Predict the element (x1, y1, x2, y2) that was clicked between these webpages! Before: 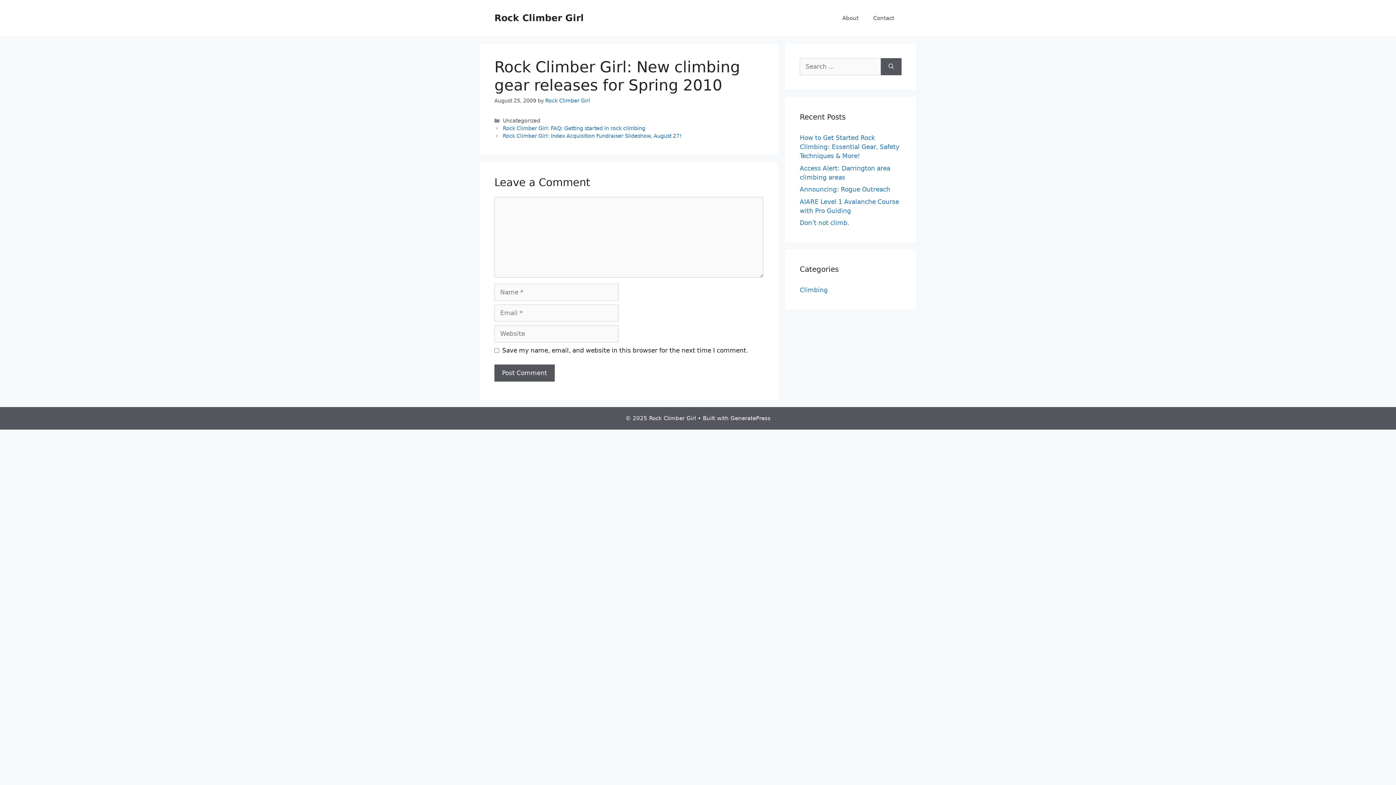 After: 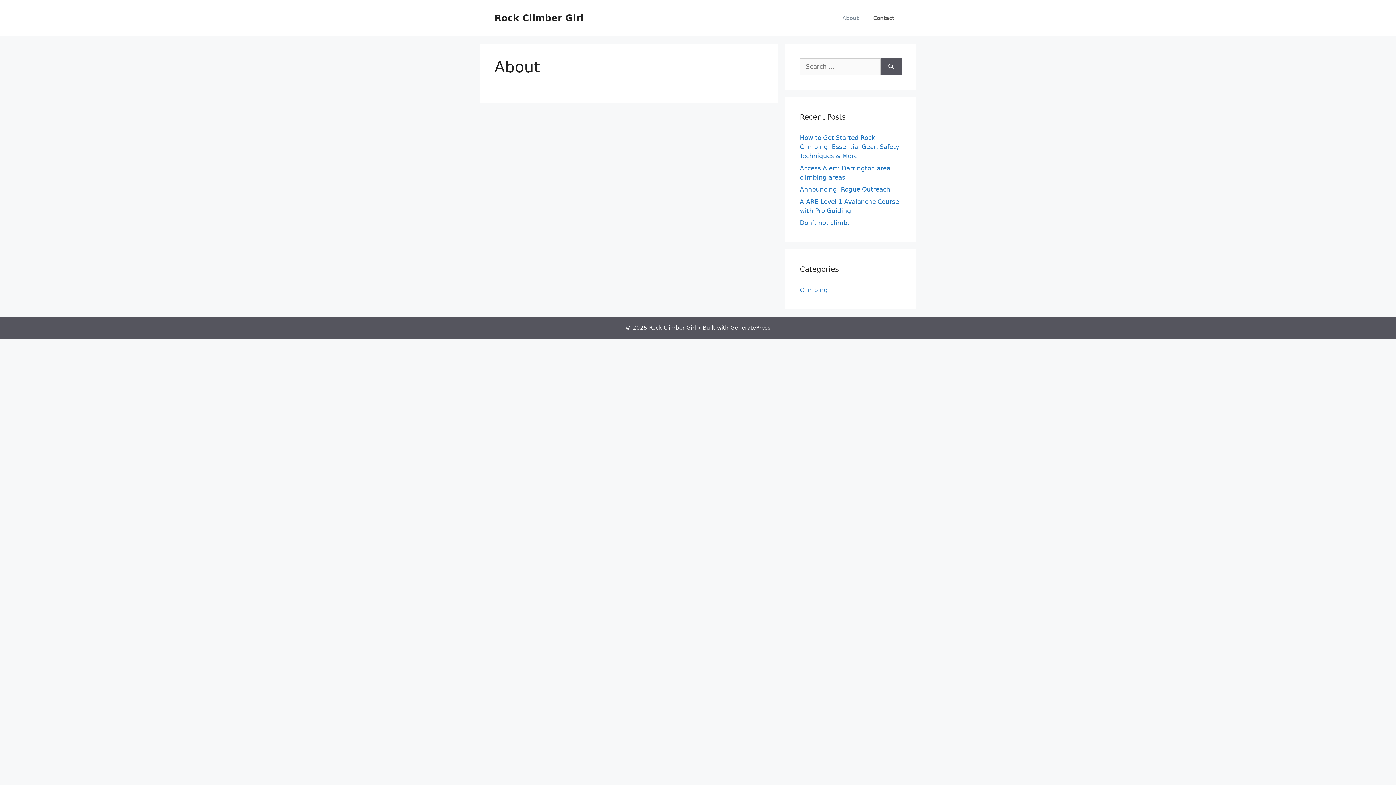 Action: label: About bbox: (835, 7, 866, 29)